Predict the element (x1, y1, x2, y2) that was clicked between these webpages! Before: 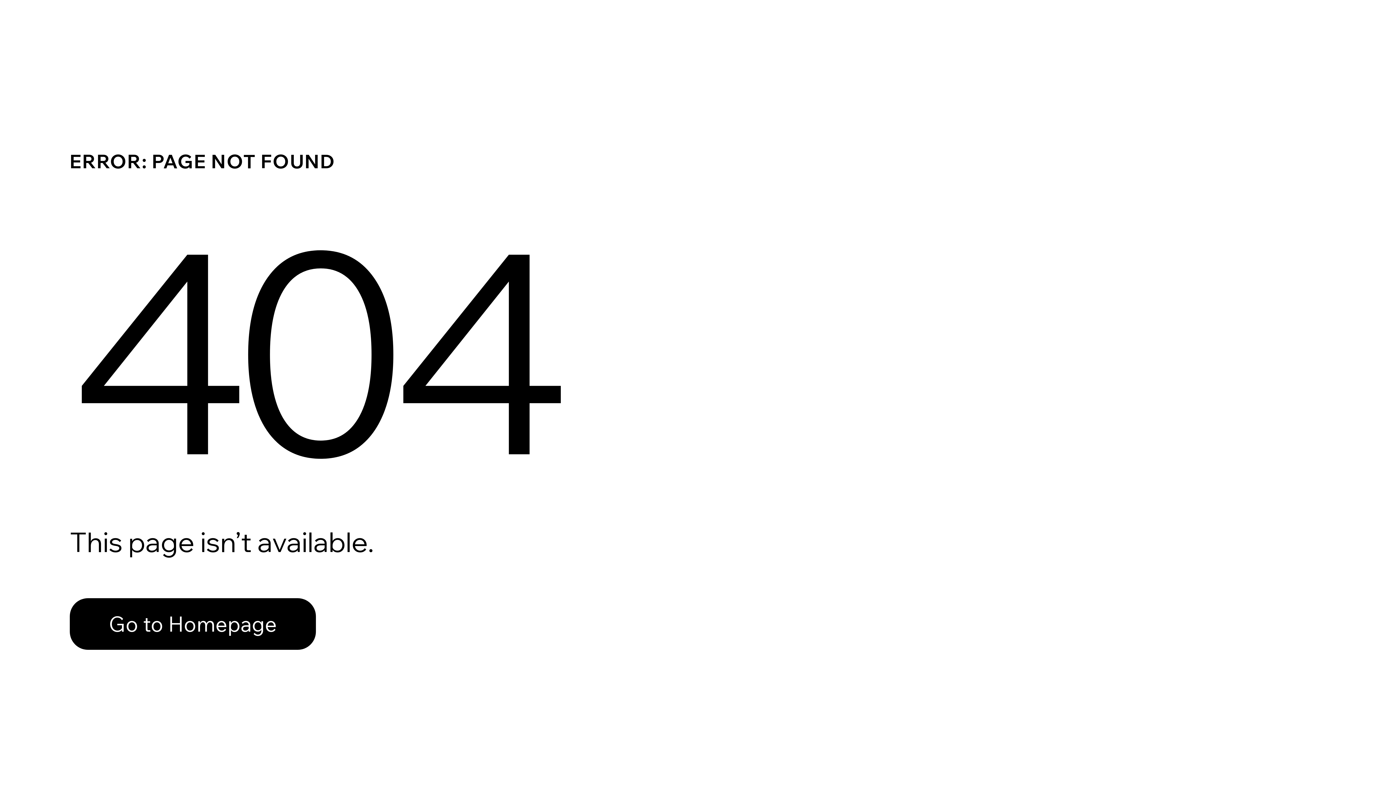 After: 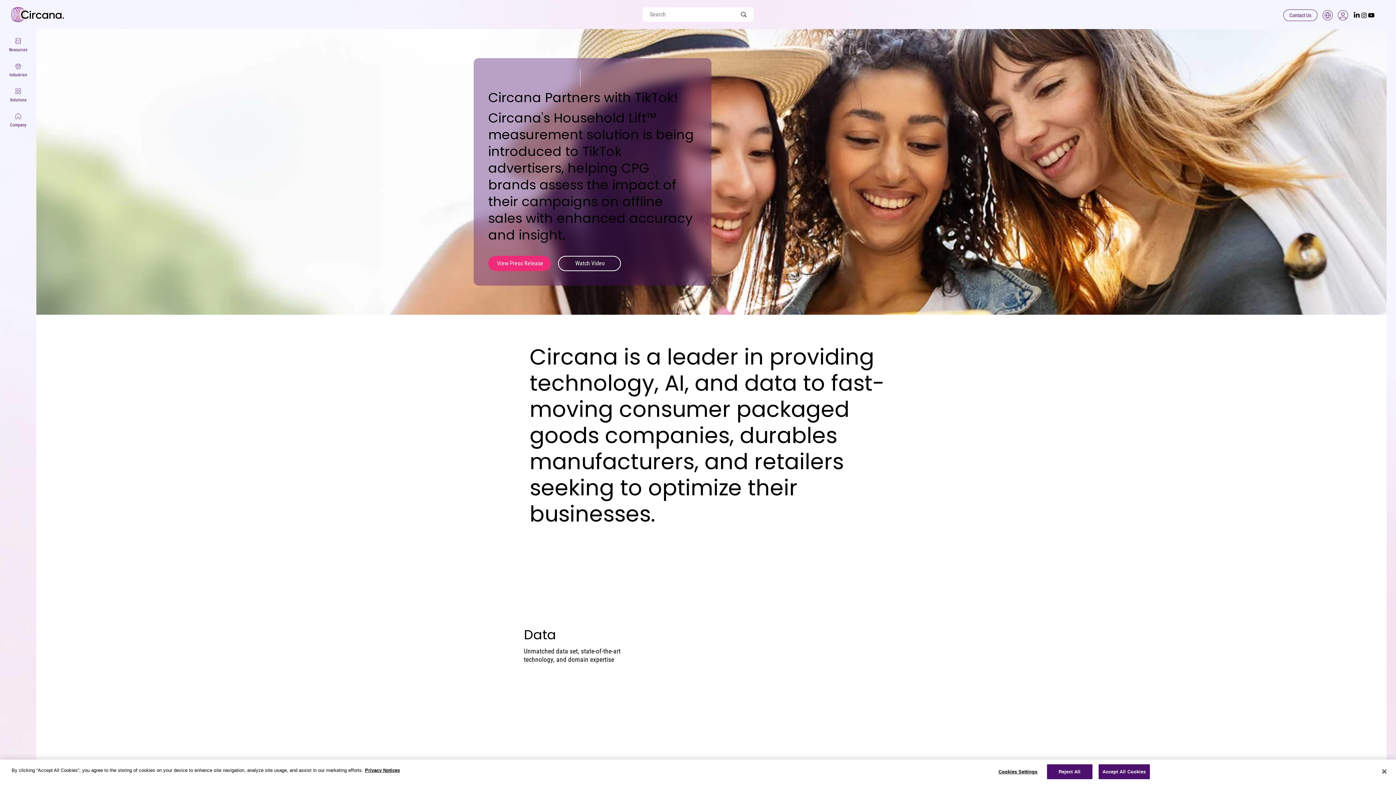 Action: label: Go to Homepage bbox: (69, 598, 316, 650)